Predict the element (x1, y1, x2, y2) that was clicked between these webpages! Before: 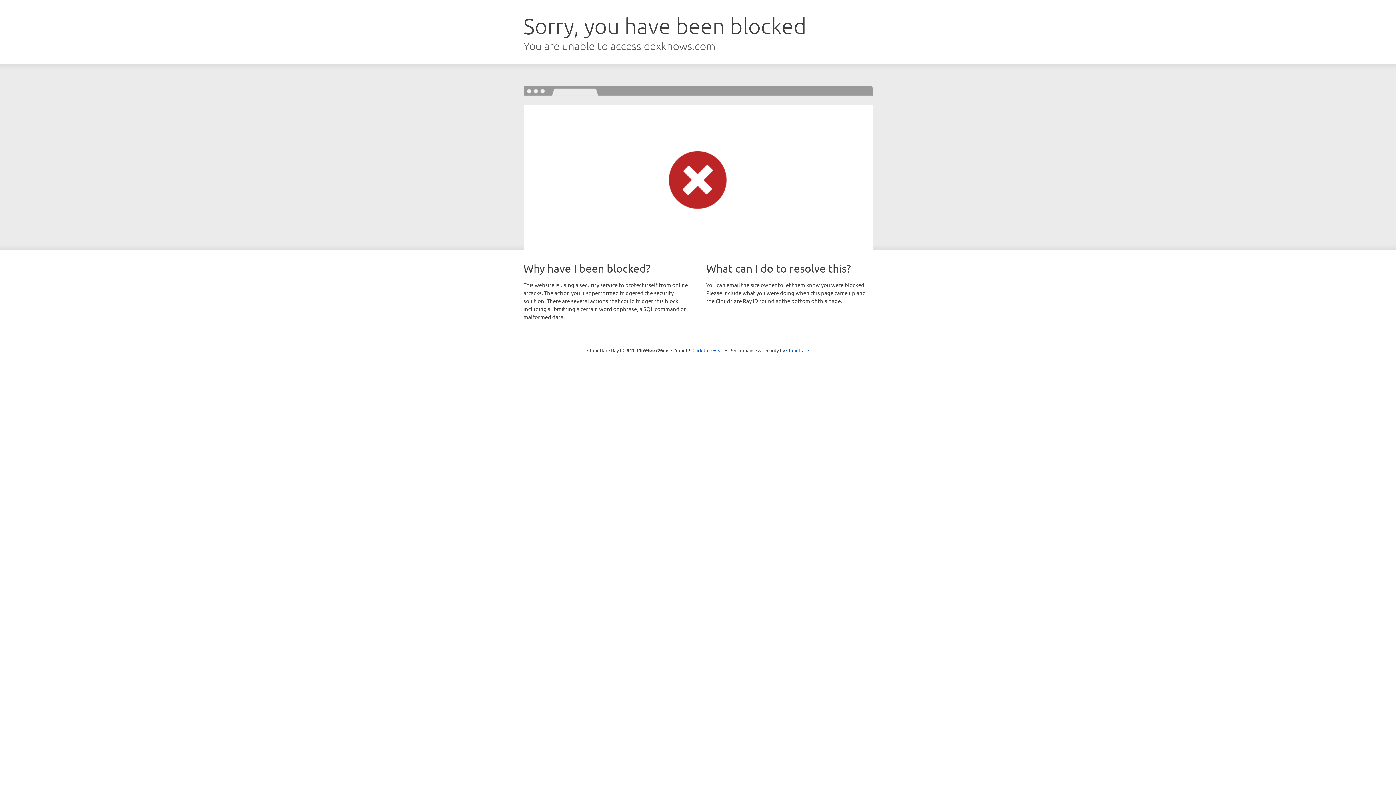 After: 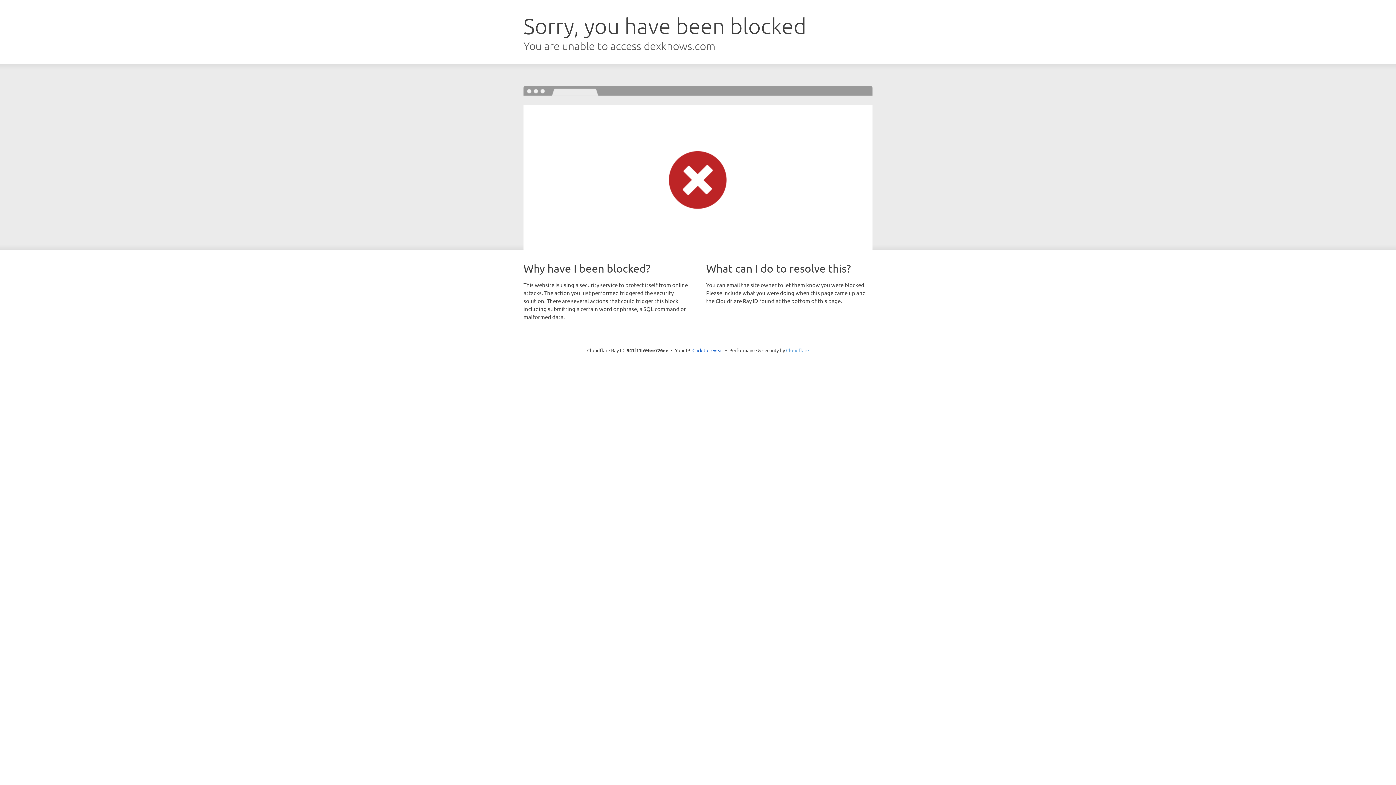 Action: label: Cloudflare bbox: (786, 347, 809, 353)